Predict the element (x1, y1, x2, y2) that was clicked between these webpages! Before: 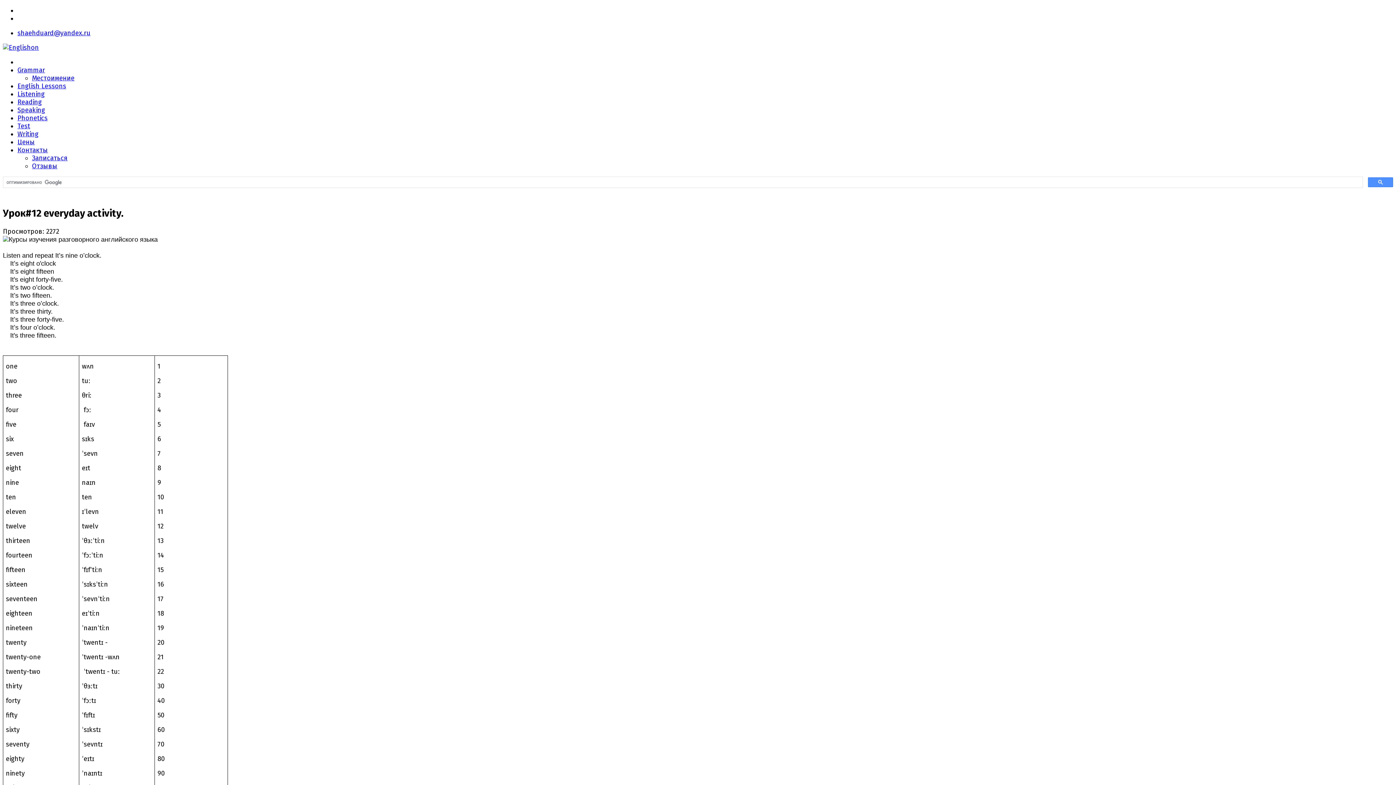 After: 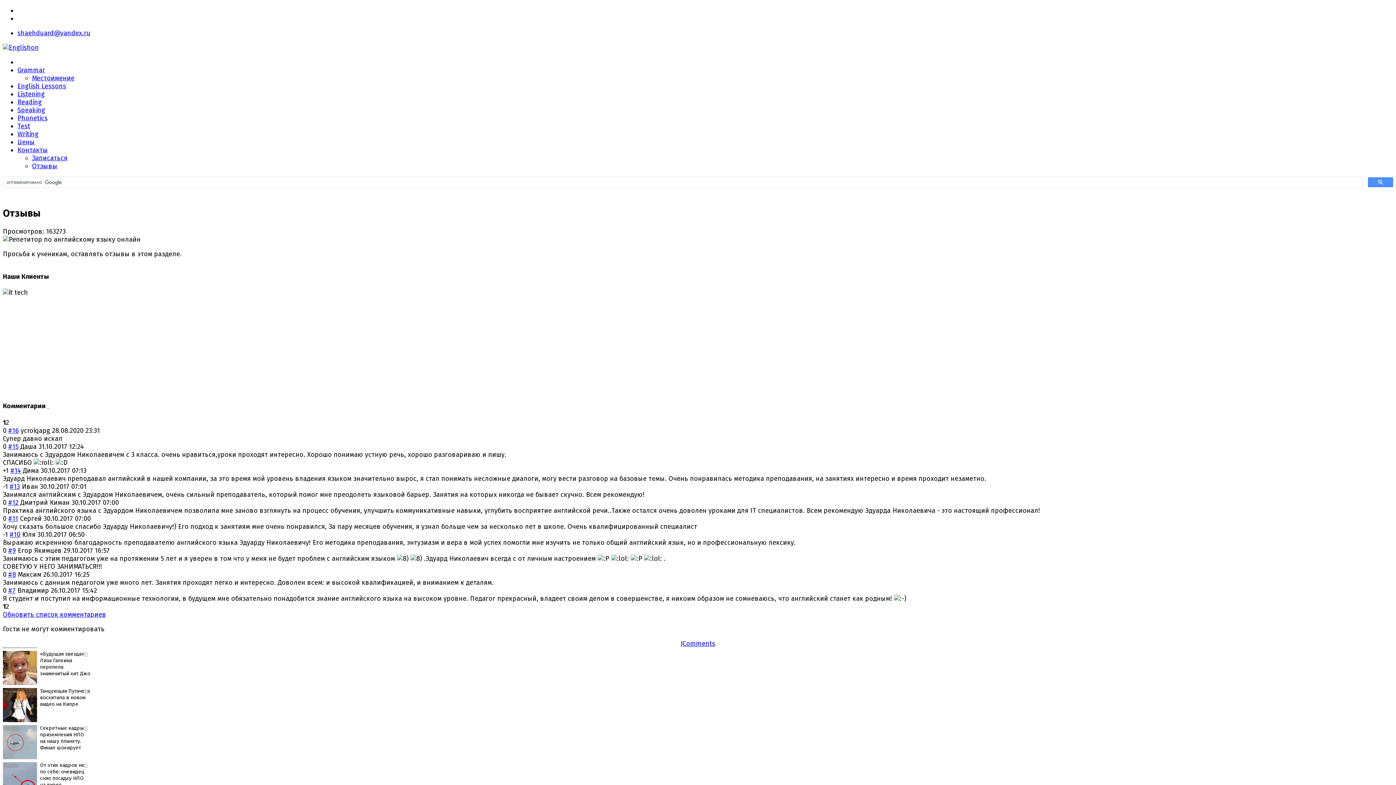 Action: bbox: (32, 162, 57, 170) label: Отзывы